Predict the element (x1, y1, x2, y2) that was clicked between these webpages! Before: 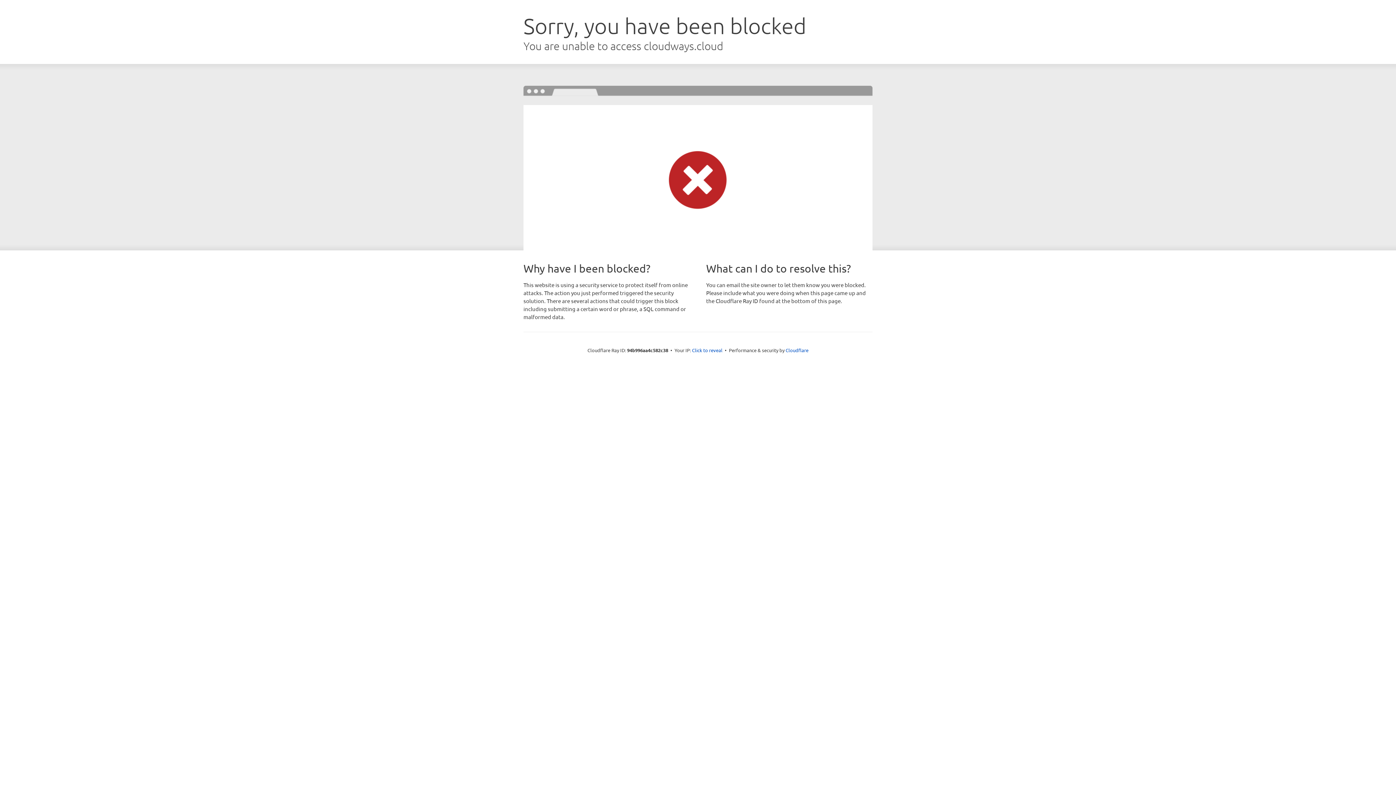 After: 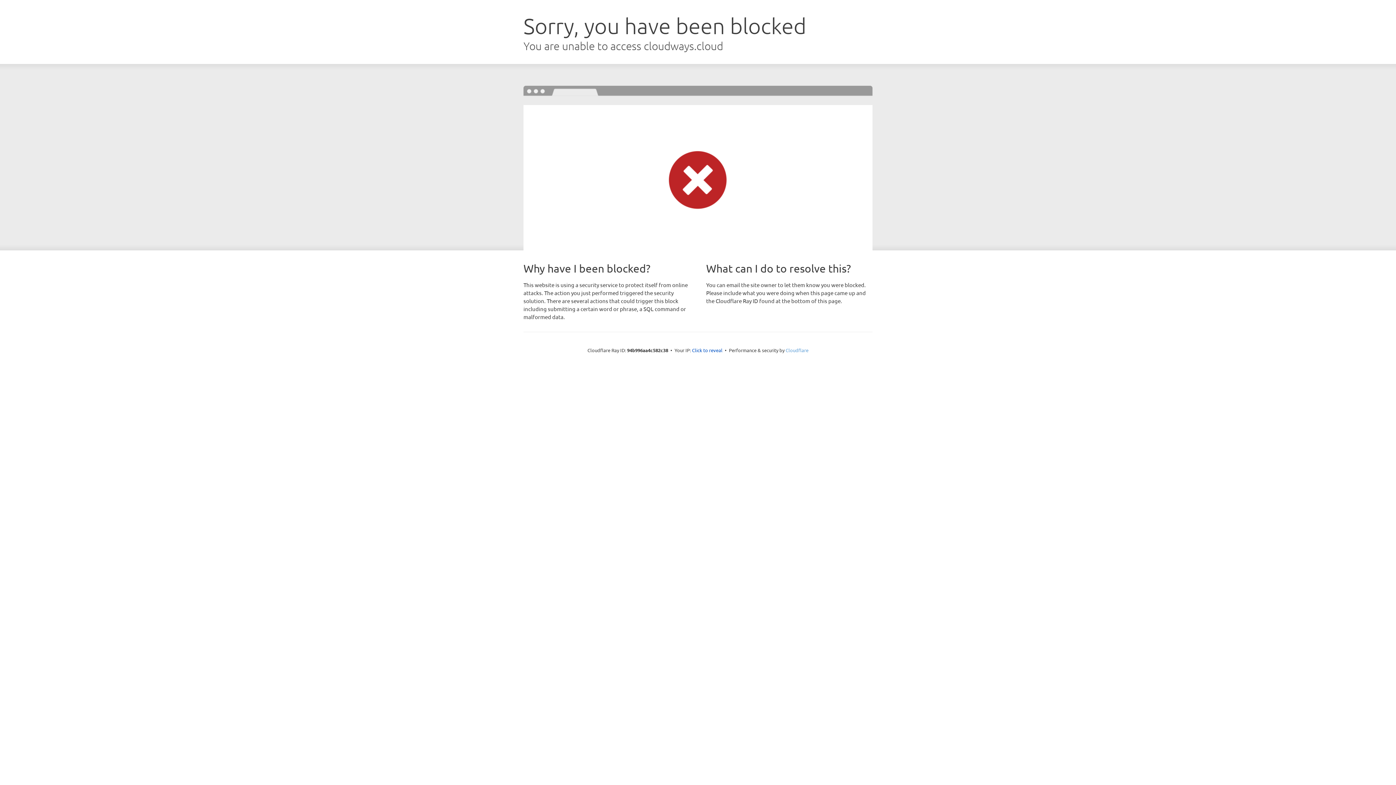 Action: bbox: (785, 347, 808, 353) label: Cloudflare